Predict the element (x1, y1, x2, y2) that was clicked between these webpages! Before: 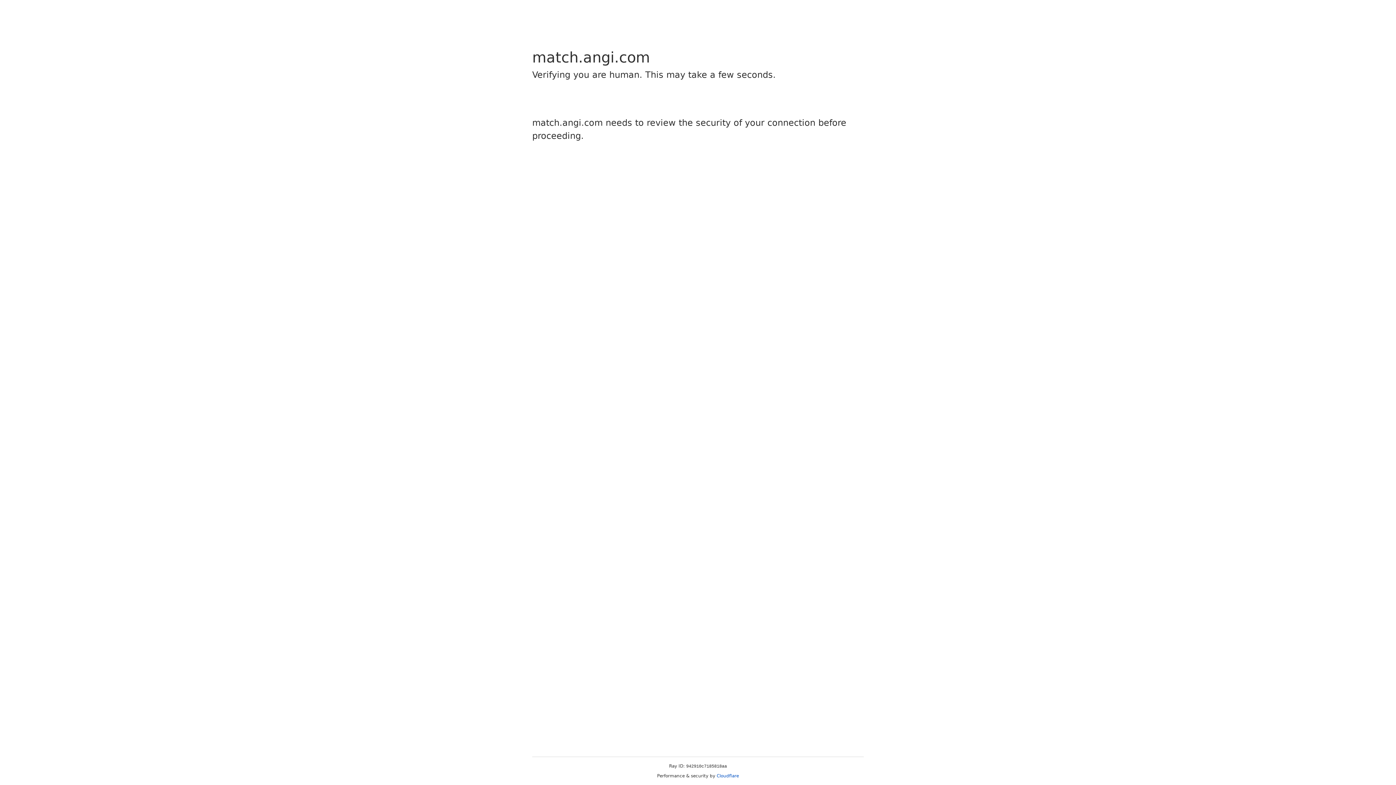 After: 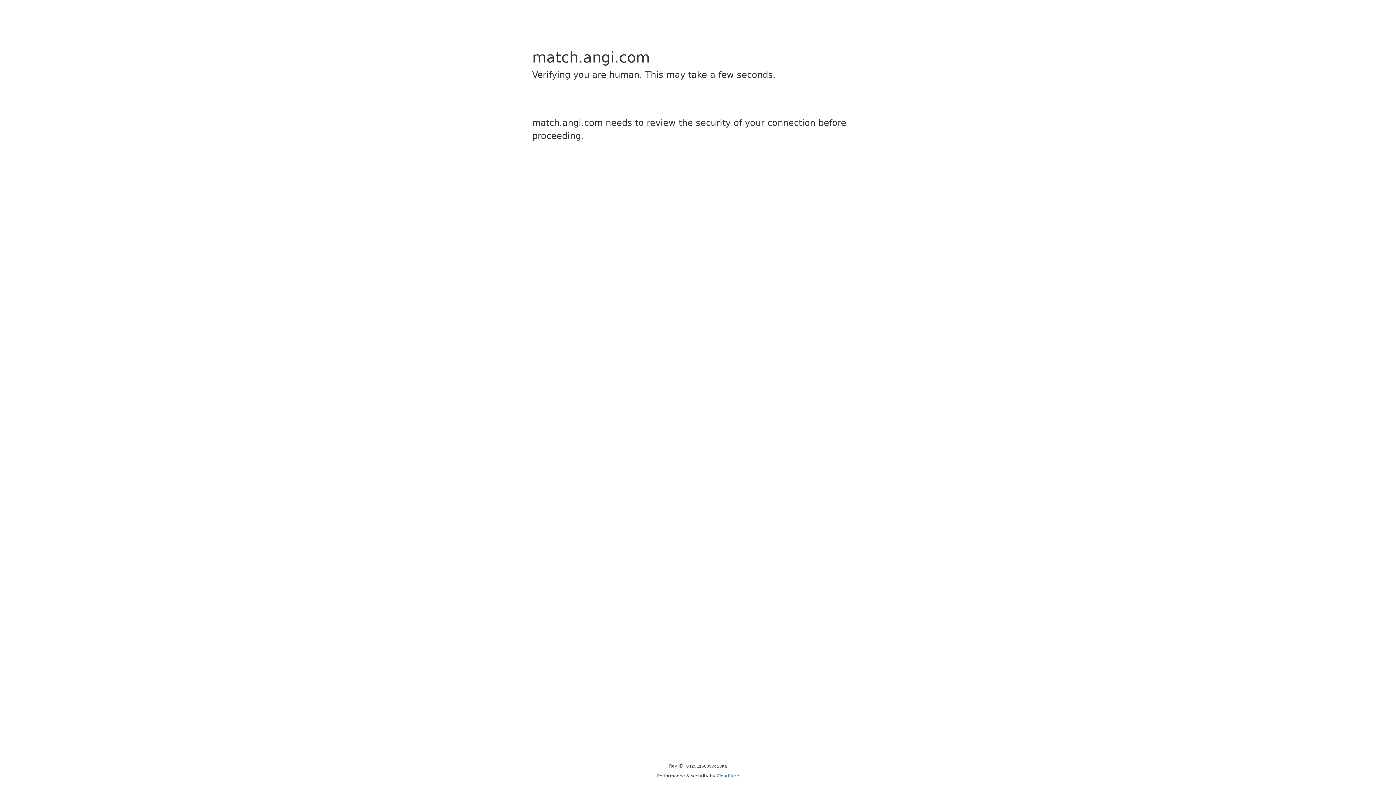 Action: label: Cloudflare bbox: (716, 773, 739, 778)